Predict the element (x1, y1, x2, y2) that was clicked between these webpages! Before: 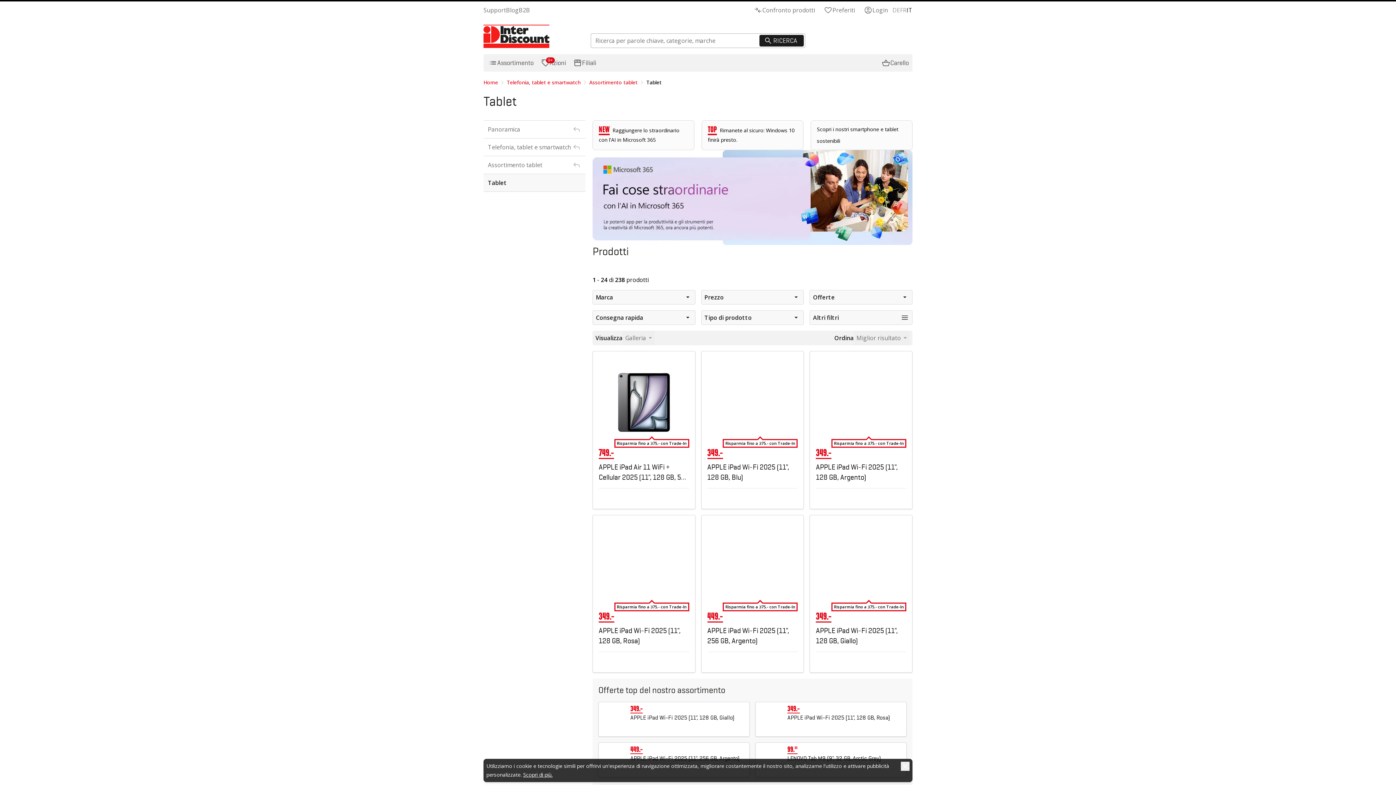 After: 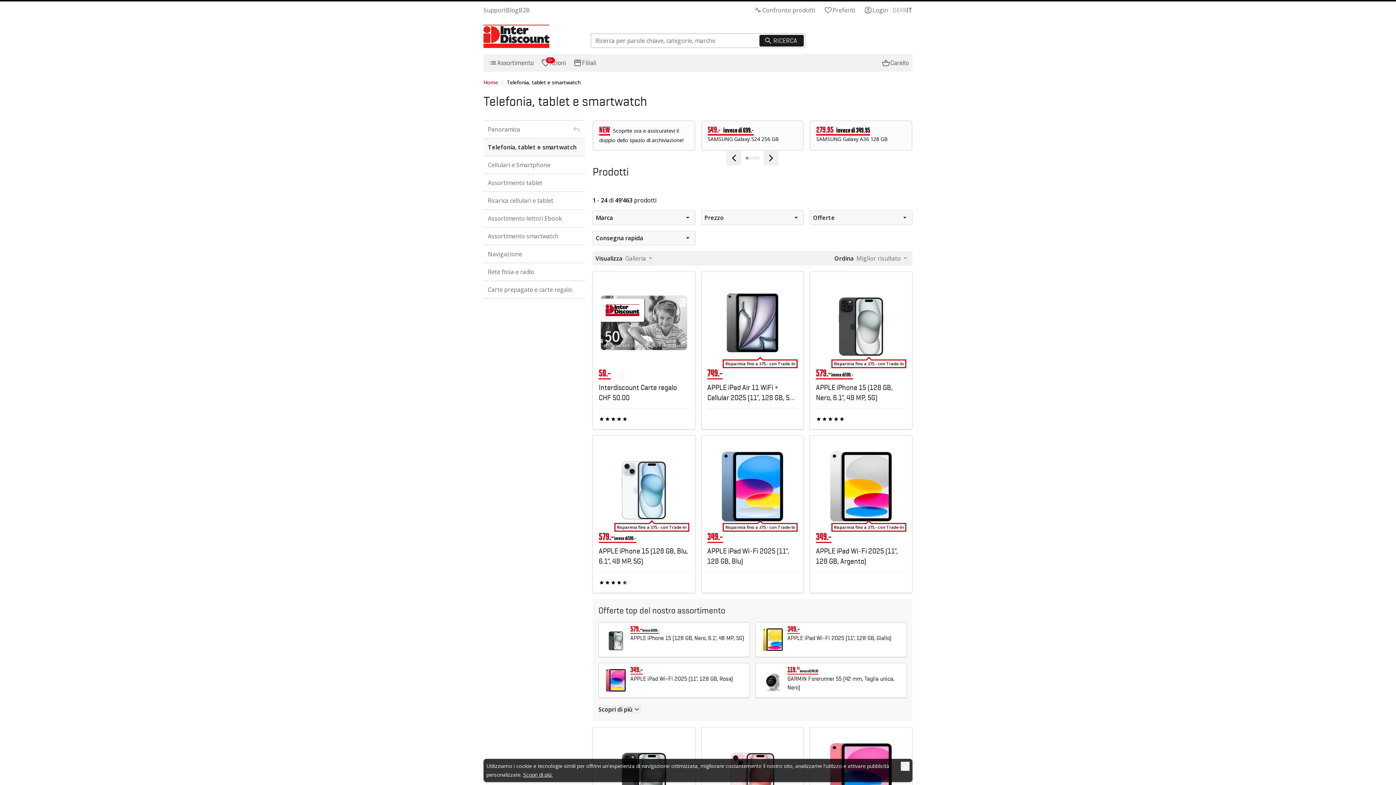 Action: bbox: (506, 78, 580, 86) label: Telefonia, tablet e smartwatch